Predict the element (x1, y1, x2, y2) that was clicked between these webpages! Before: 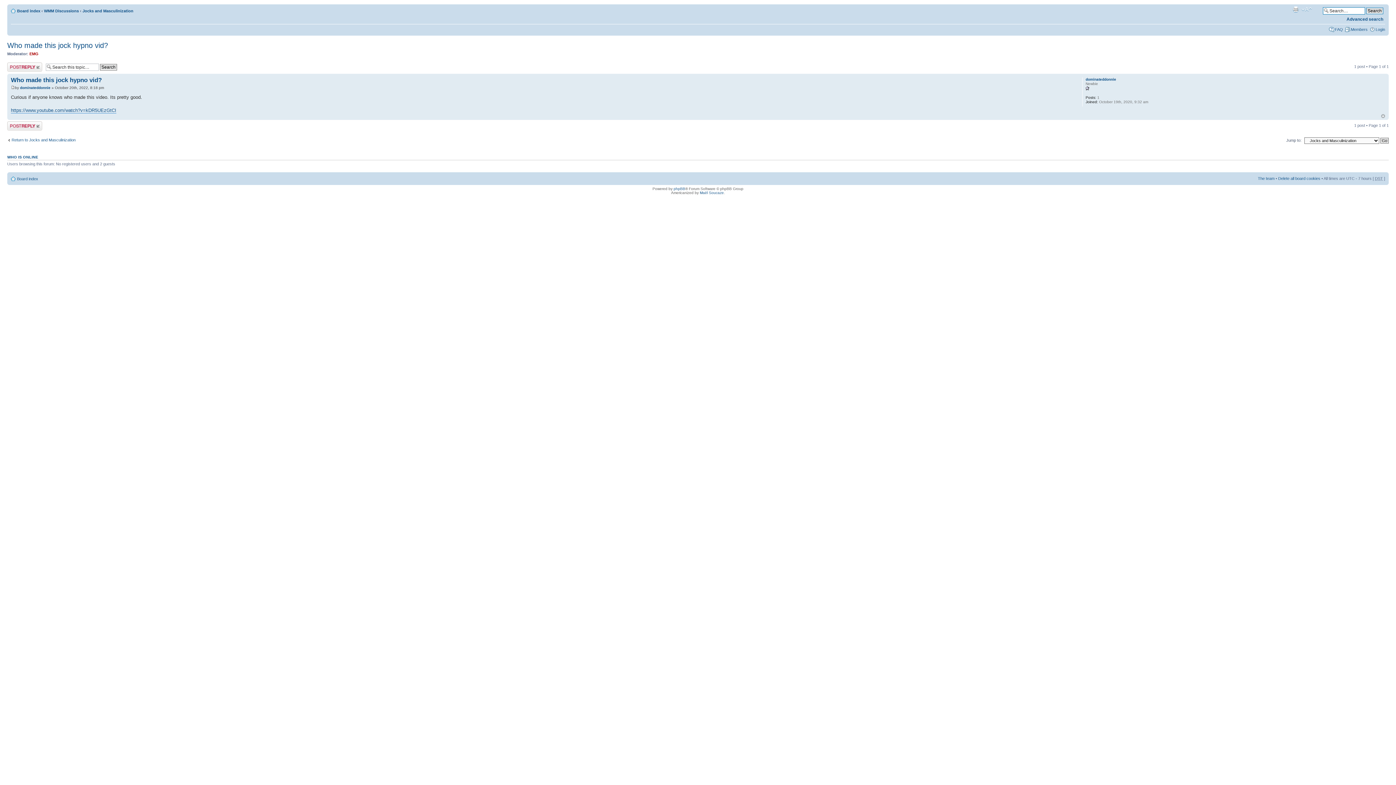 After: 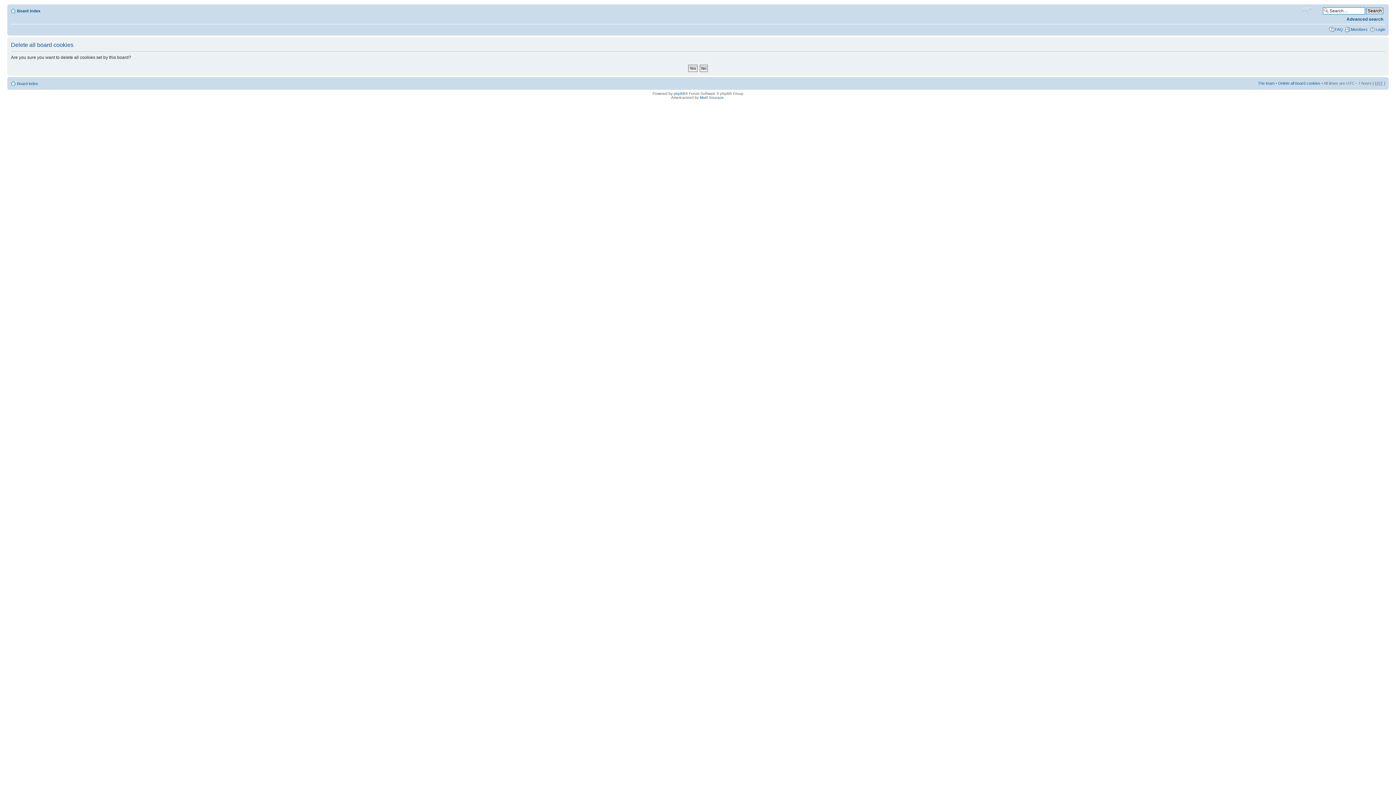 Action: label: Delete all board cookies bbox: (1278, 176, 1320, 180)